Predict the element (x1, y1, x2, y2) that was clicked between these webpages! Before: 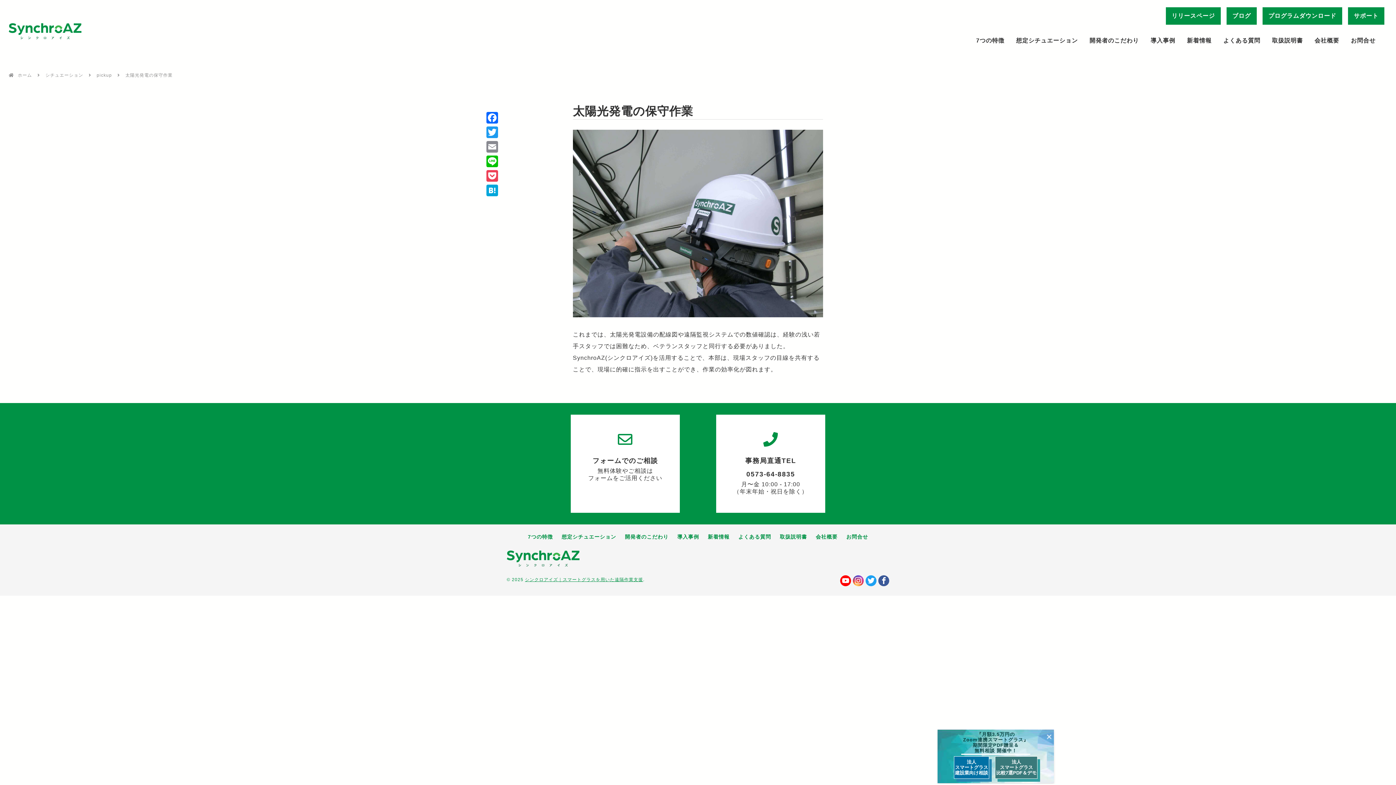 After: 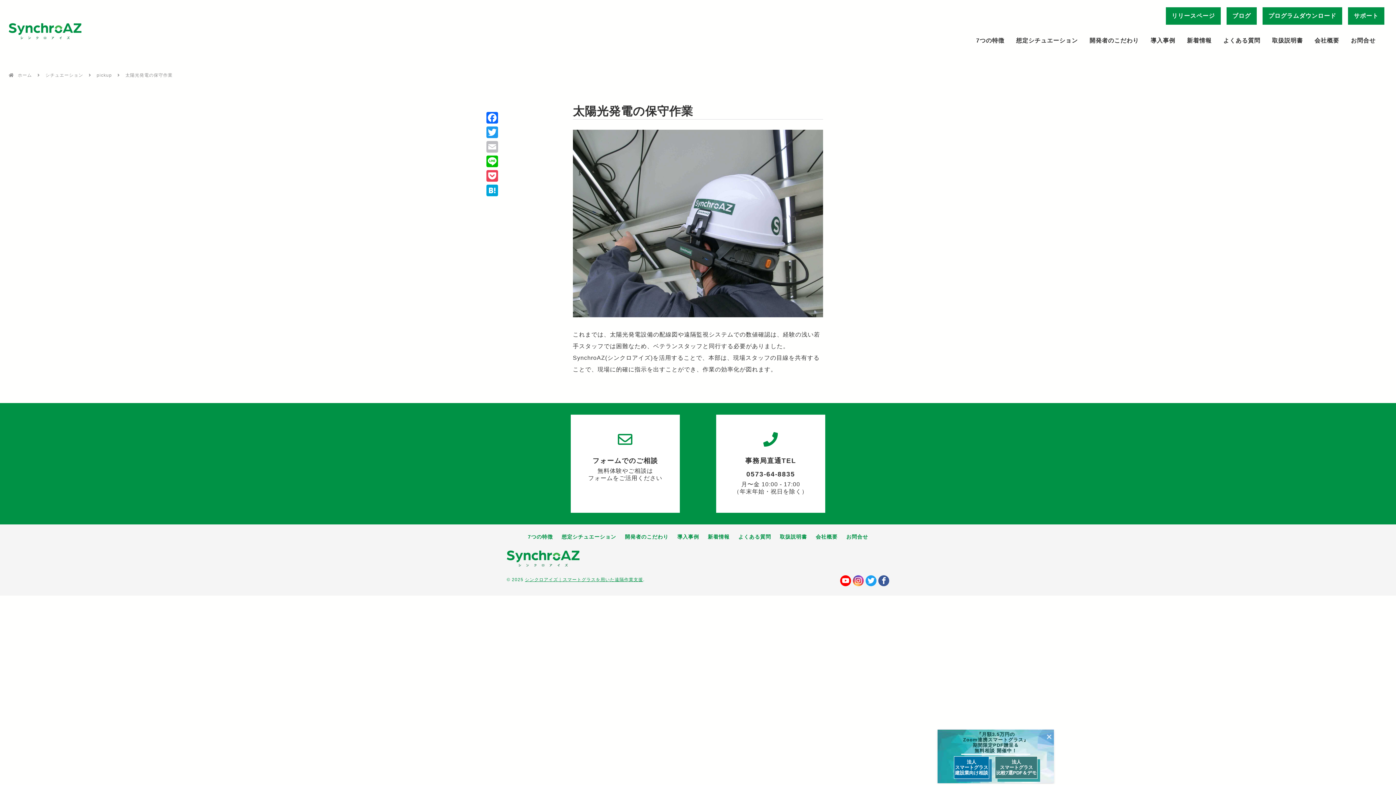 Action: label: Email bbox: (485, 139, 499, 154)